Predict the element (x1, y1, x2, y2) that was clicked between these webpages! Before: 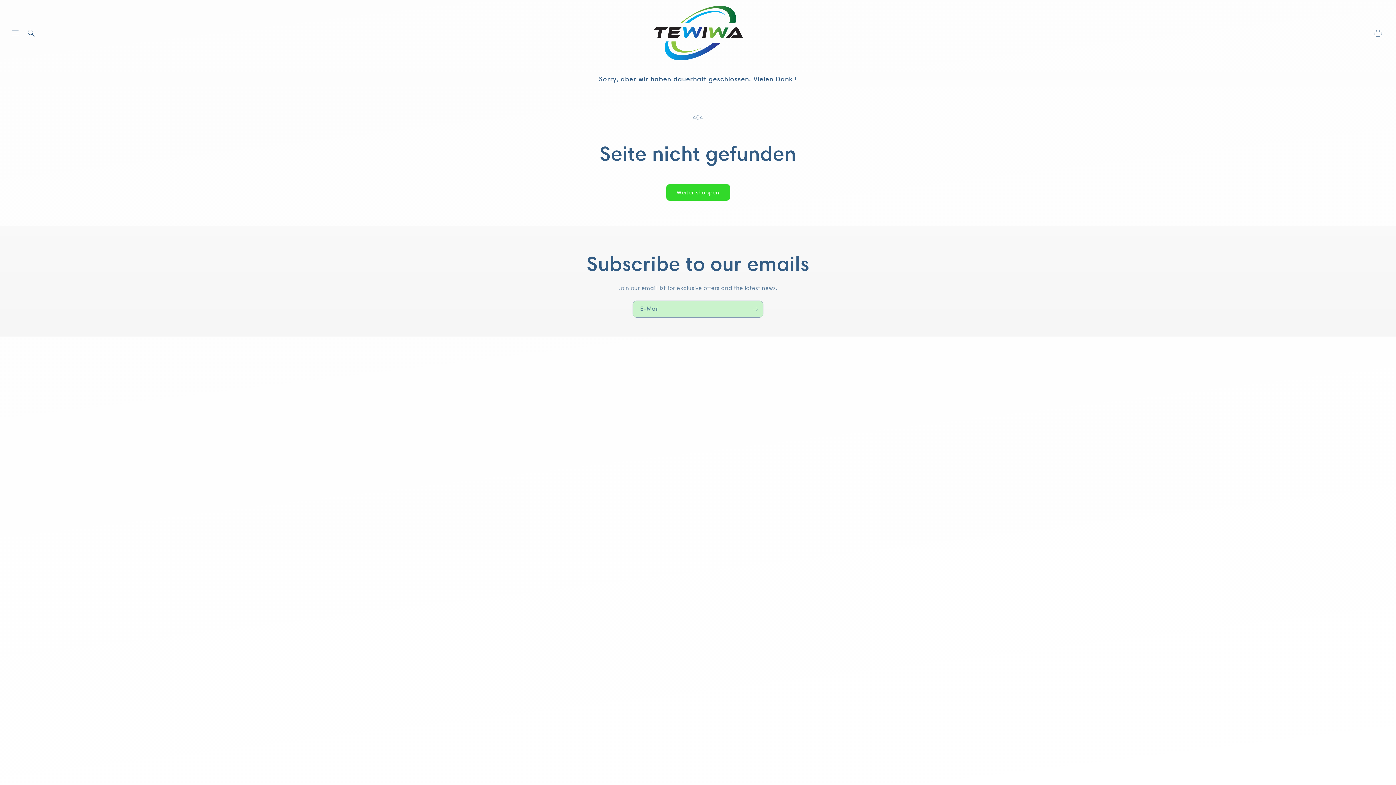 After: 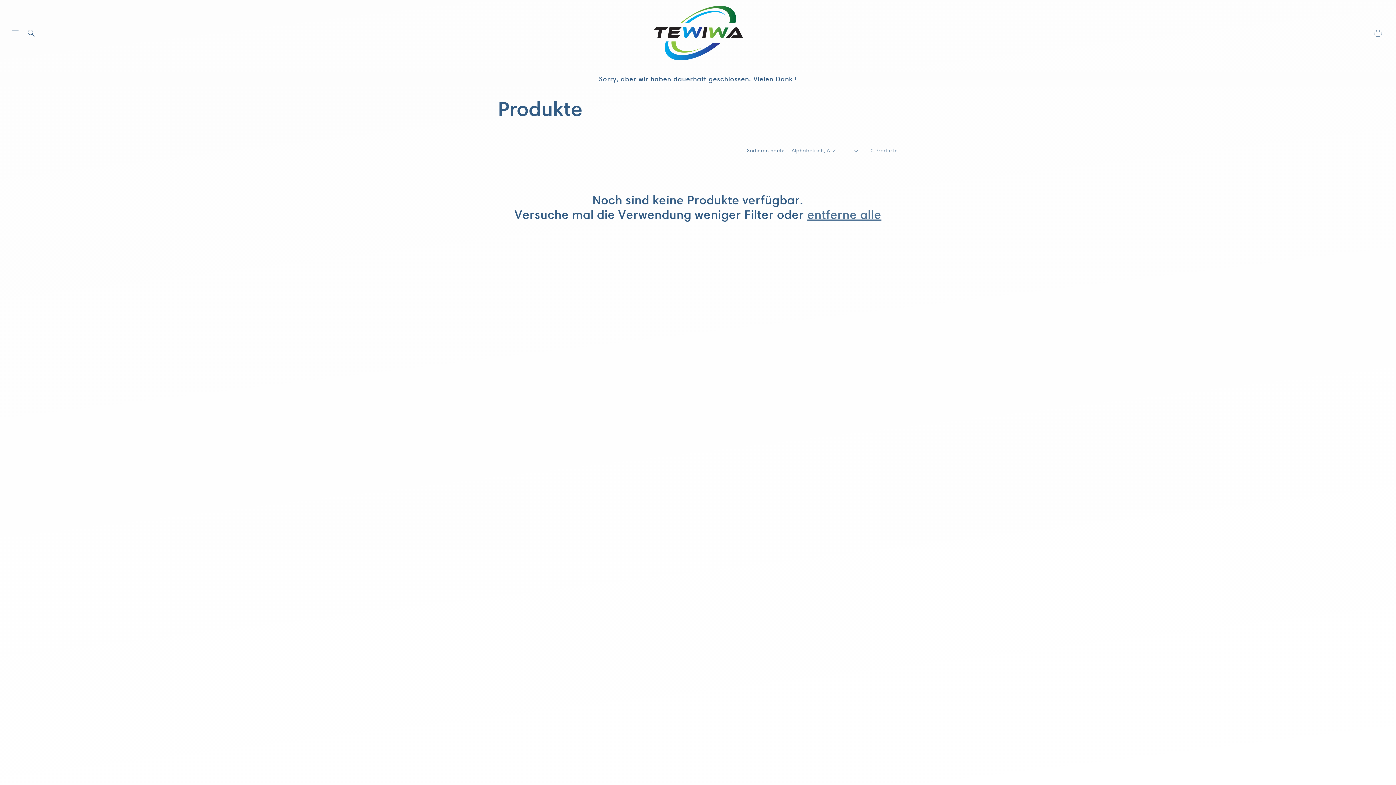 Action: label: Weiter shoppen bbox: (666, 184, 730, 201)